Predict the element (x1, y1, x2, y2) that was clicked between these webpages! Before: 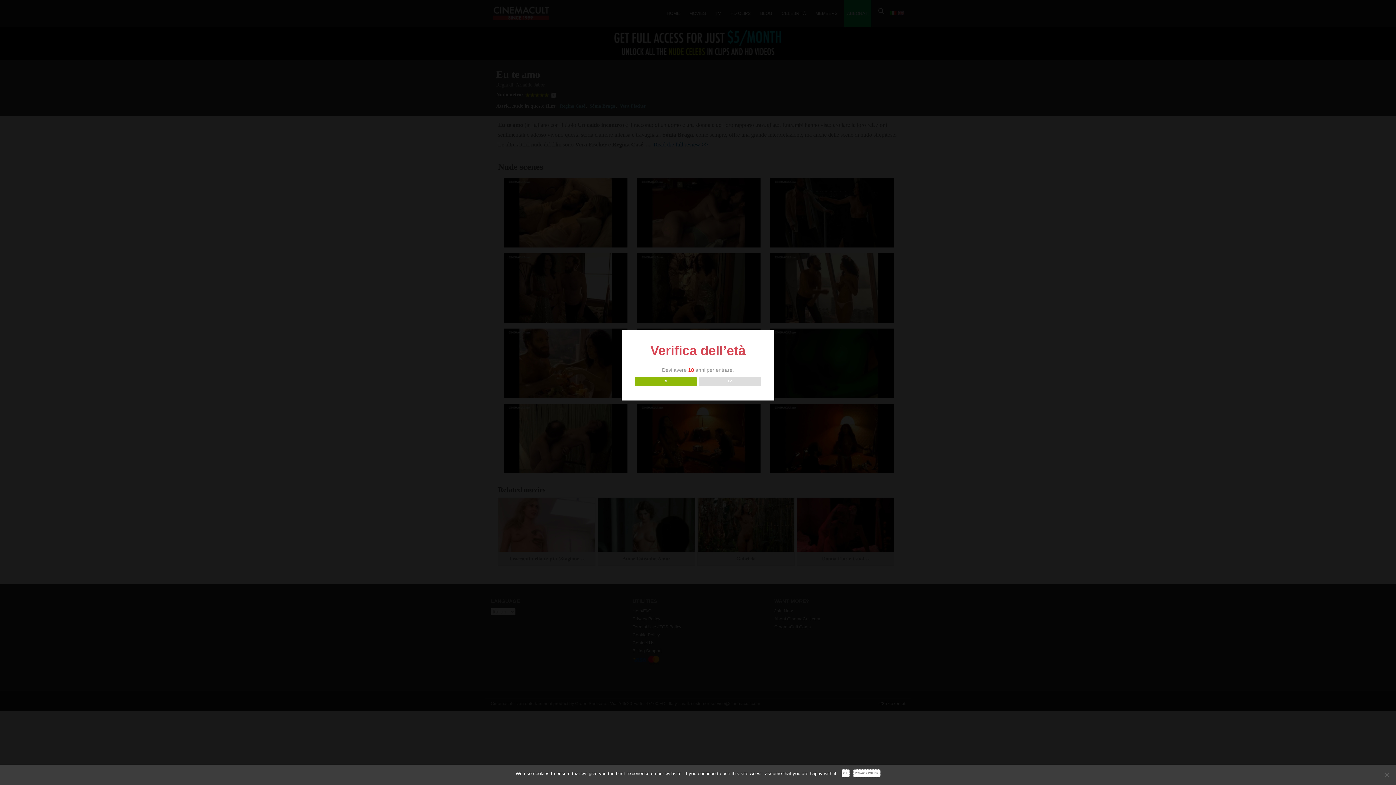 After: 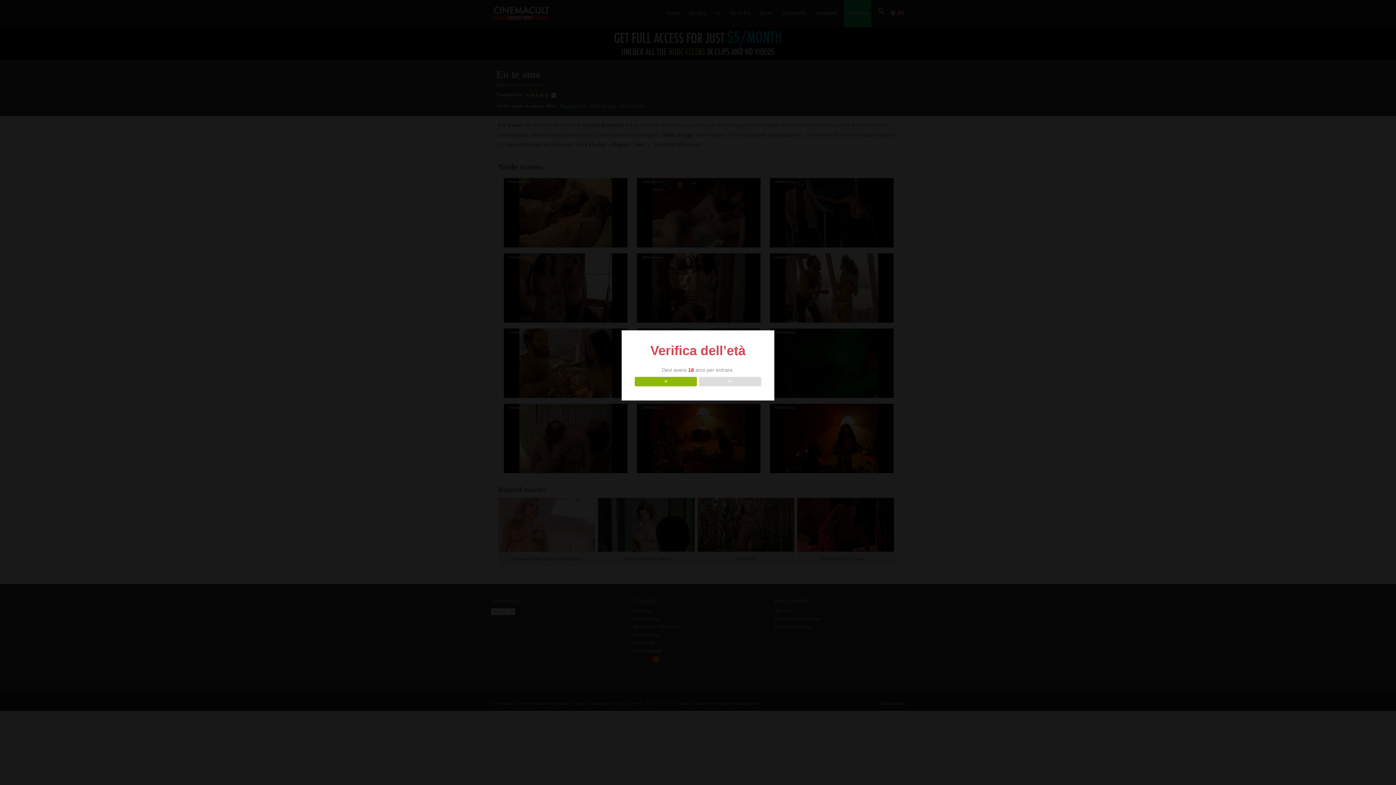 Action: label: Ok bbox: (841, 769, 849, 777)